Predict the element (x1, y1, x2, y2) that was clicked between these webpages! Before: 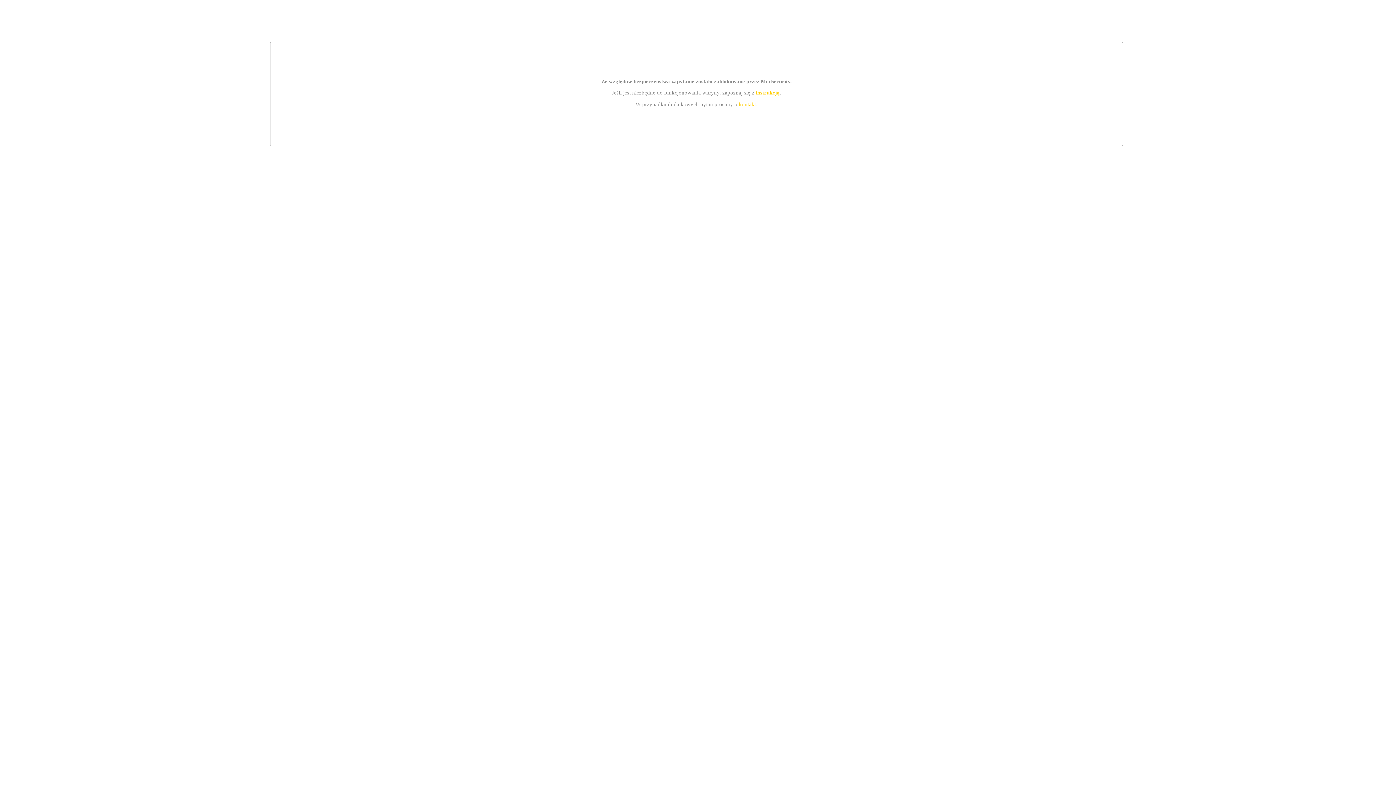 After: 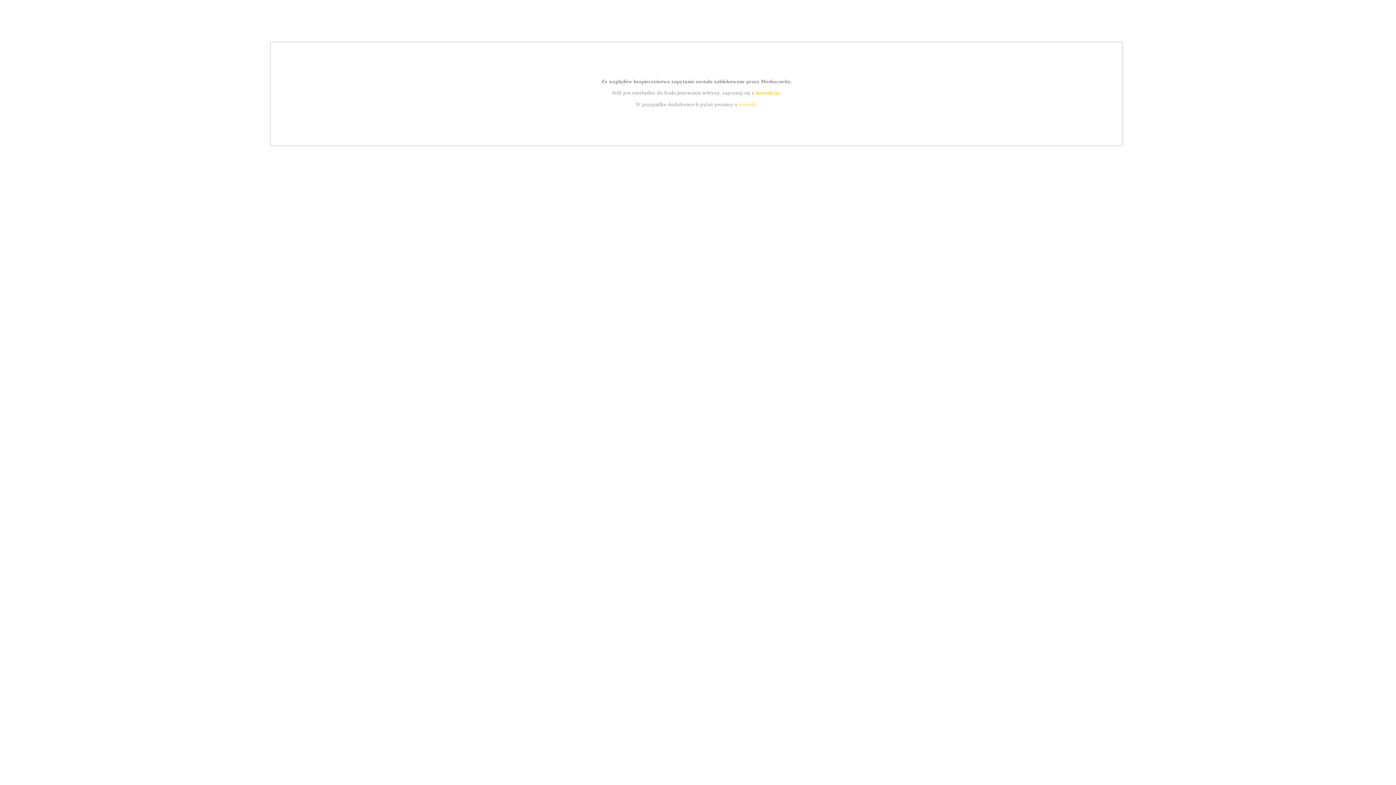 Action: label: instrukcją bbox: (755, 89, 779, 95)